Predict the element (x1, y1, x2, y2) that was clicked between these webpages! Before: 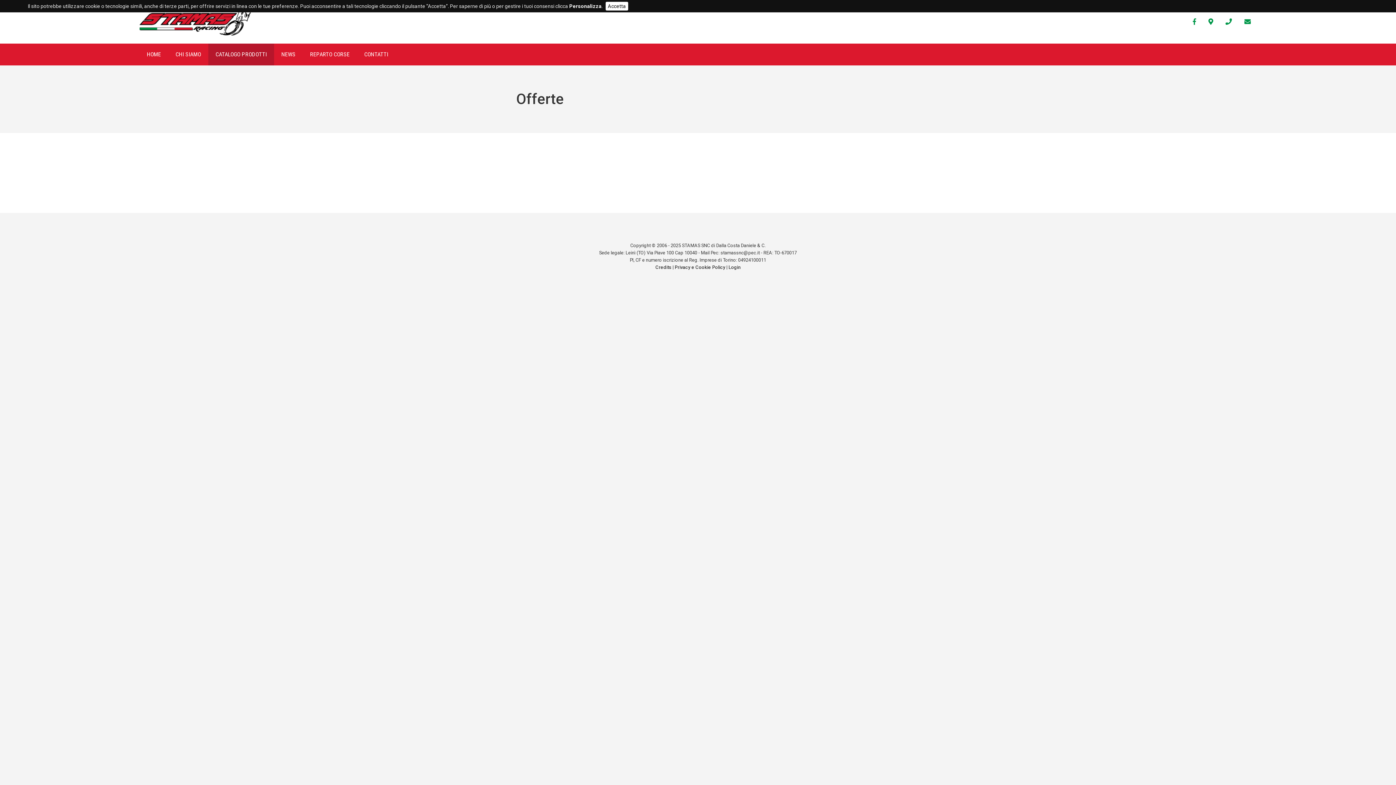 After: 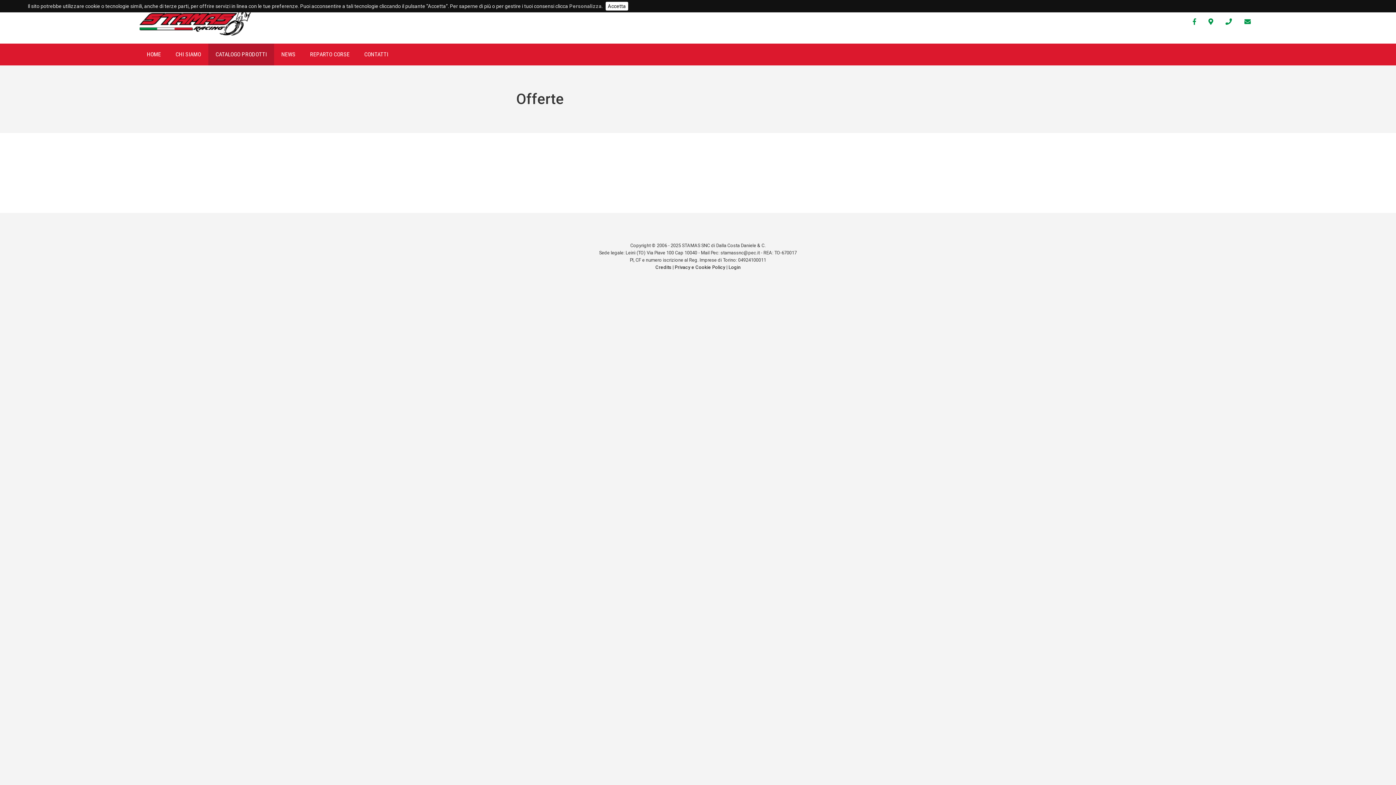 Action: label: Personalizza bbox: (569, 1, 601, 10)